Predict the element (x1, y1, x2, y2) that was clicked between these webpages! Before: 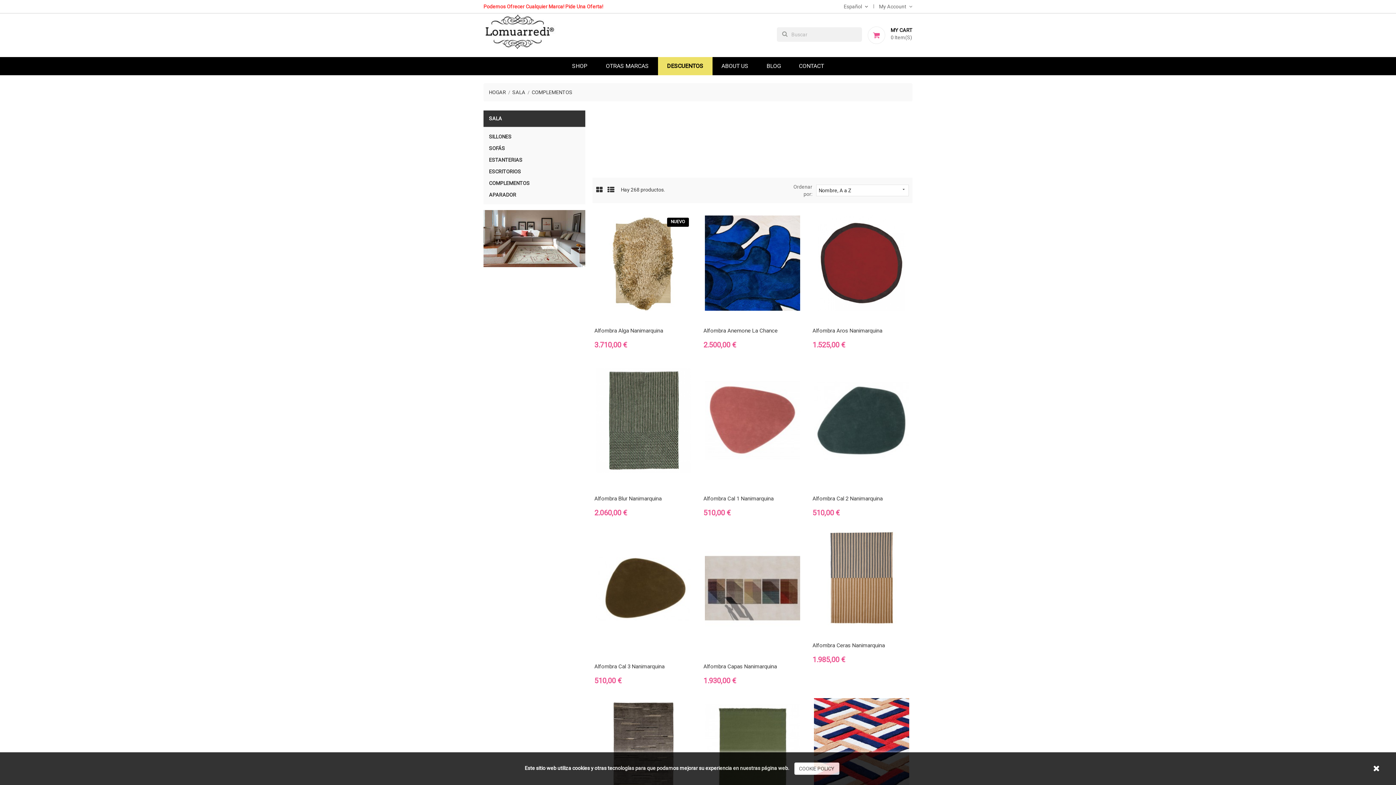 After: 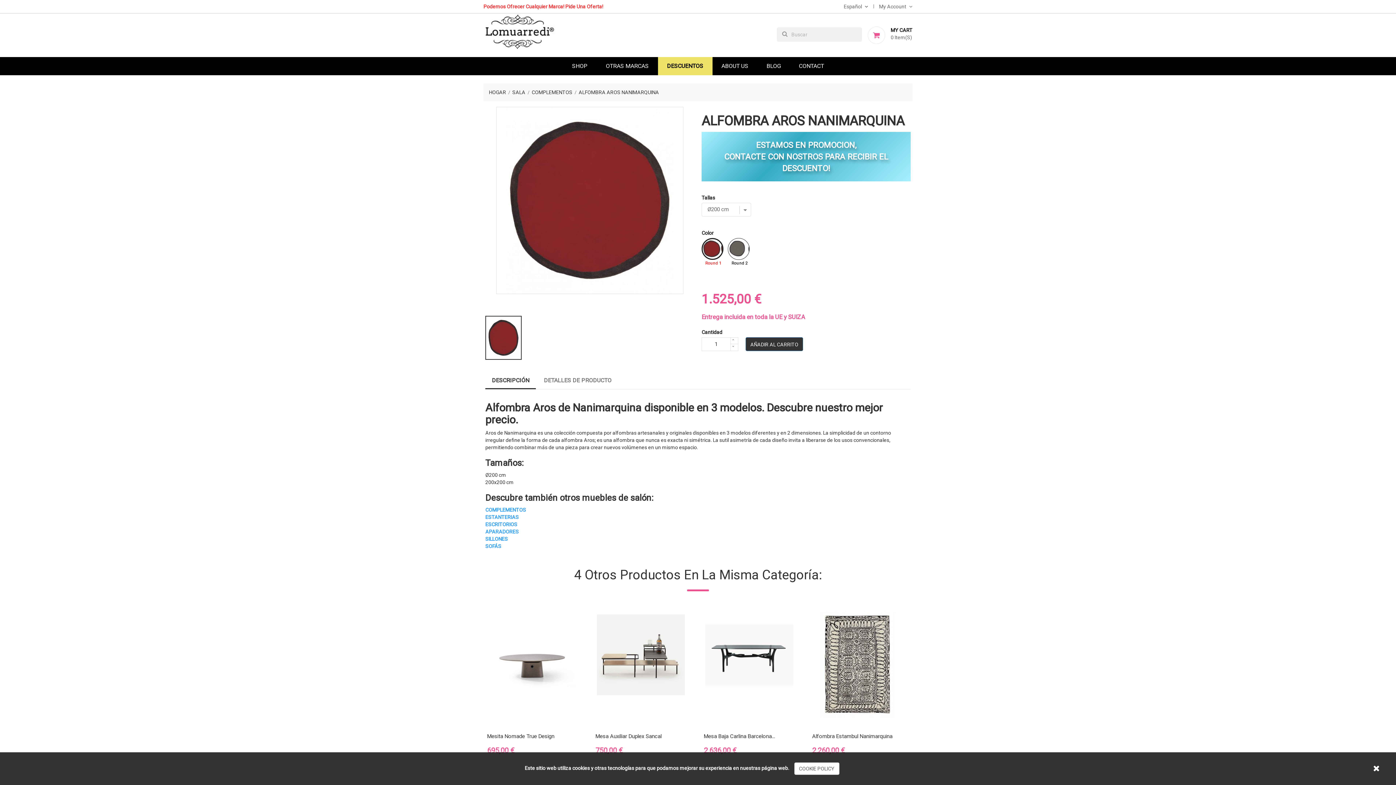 Action: bbox: (812, 214, 910, 312)